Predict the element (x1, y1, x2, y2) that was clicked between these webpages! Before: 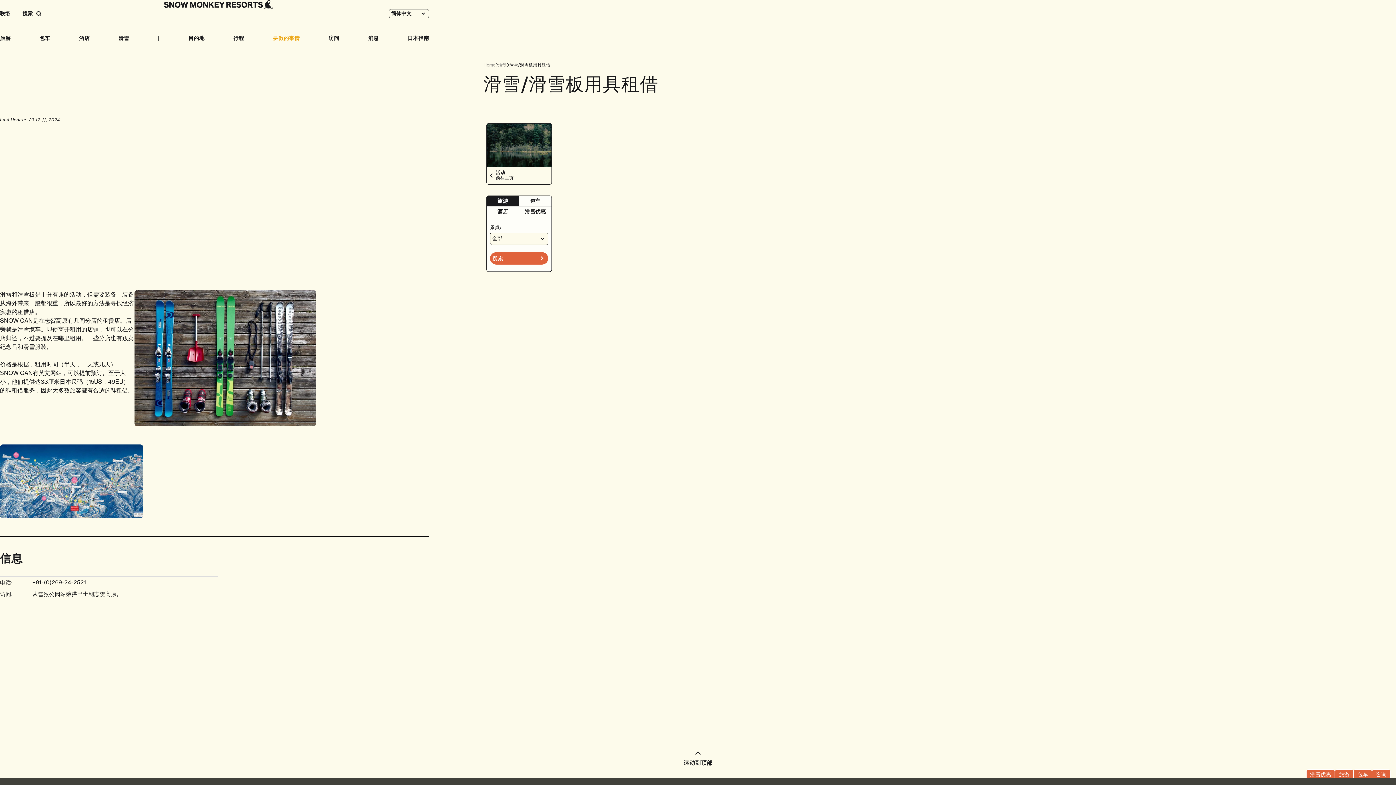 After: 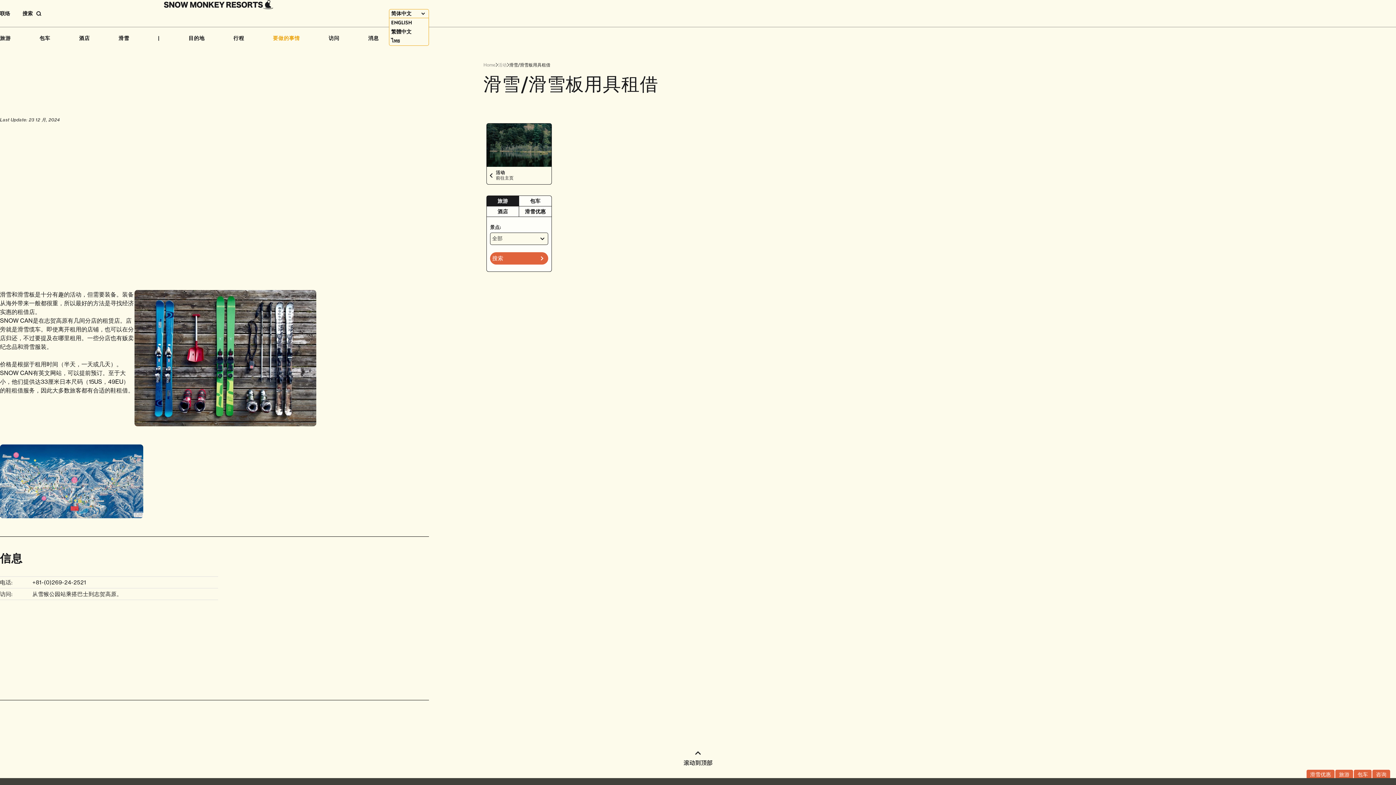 Action: label: 简体中文 bbox: (389, 9, 428, 17)